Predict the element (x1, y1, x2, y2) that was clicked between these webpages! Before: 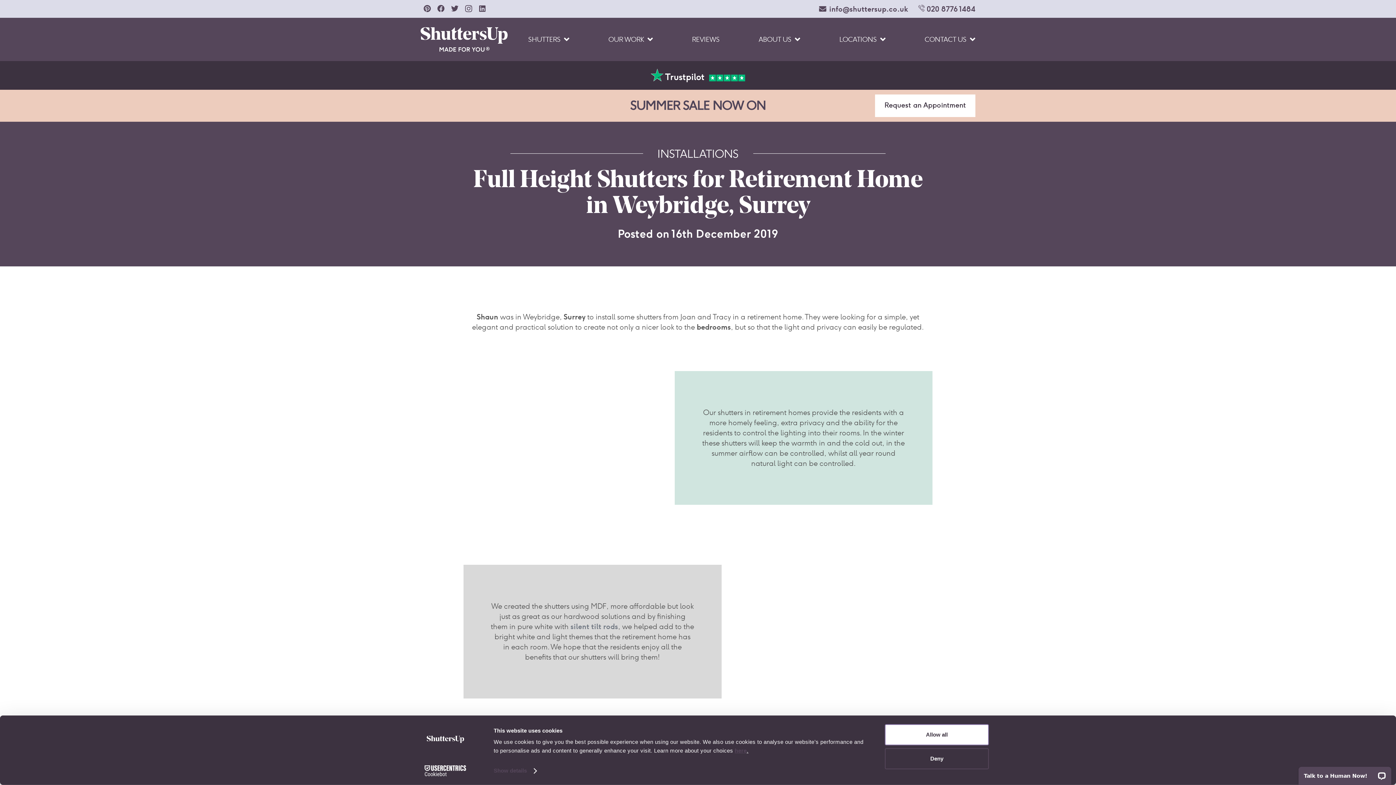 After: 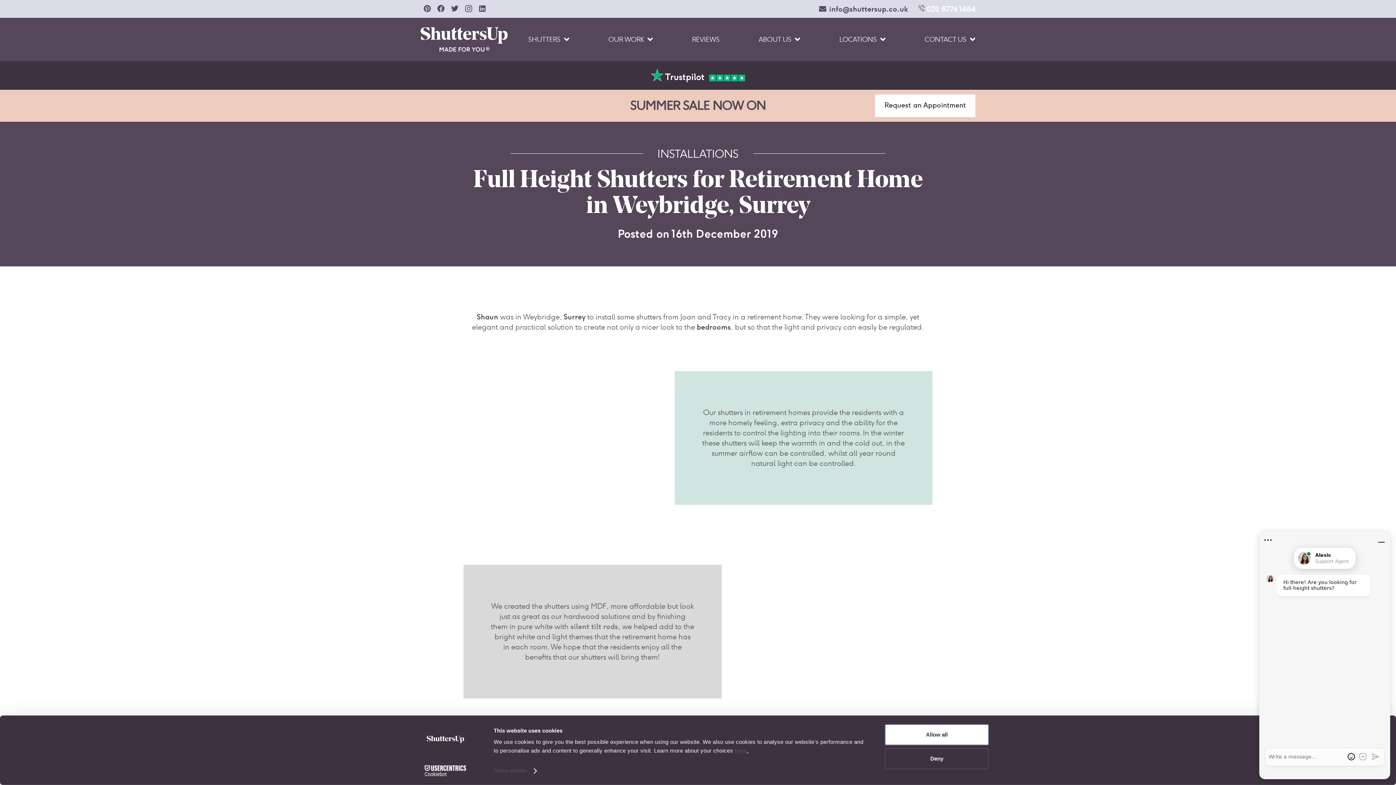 Action: bbox: (926, 4, 975, 13) label: 020 8776 1484